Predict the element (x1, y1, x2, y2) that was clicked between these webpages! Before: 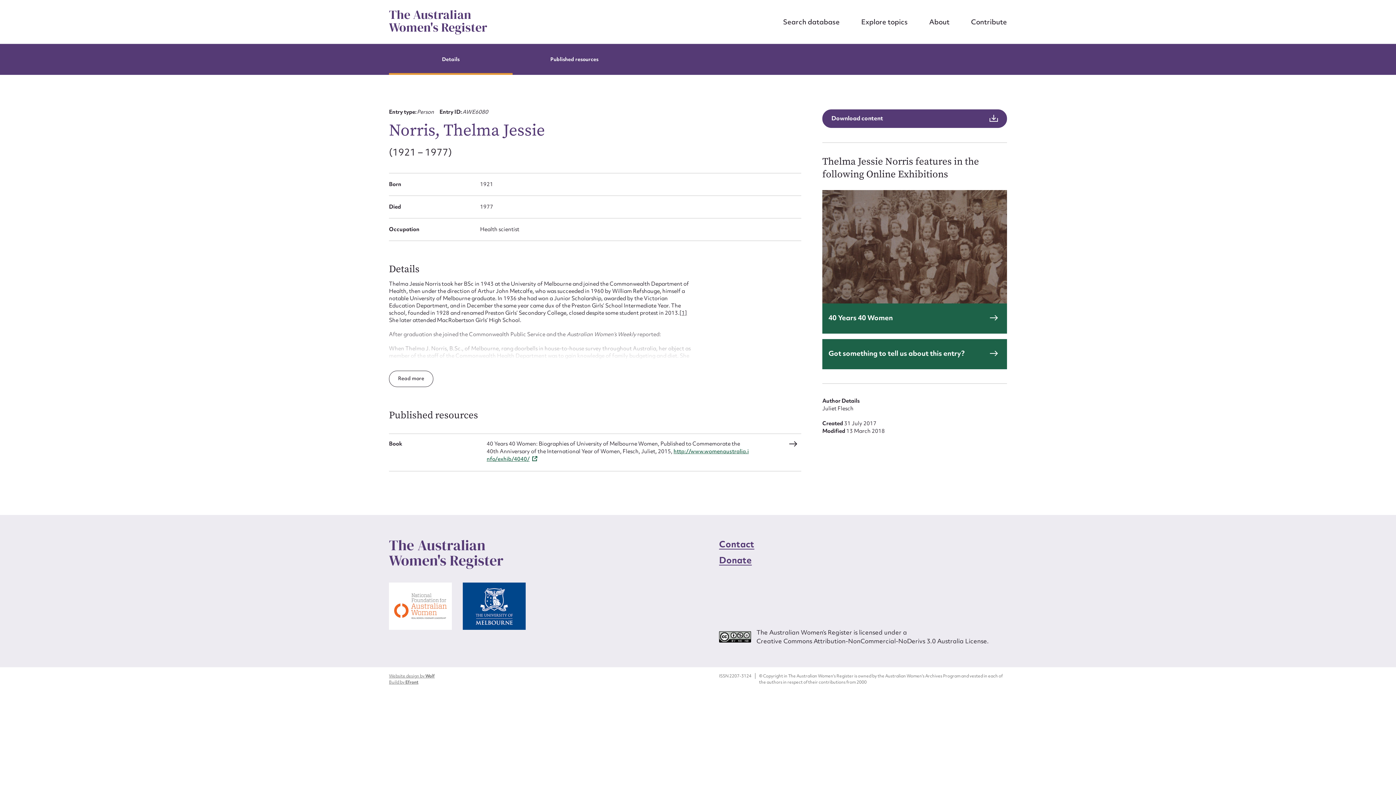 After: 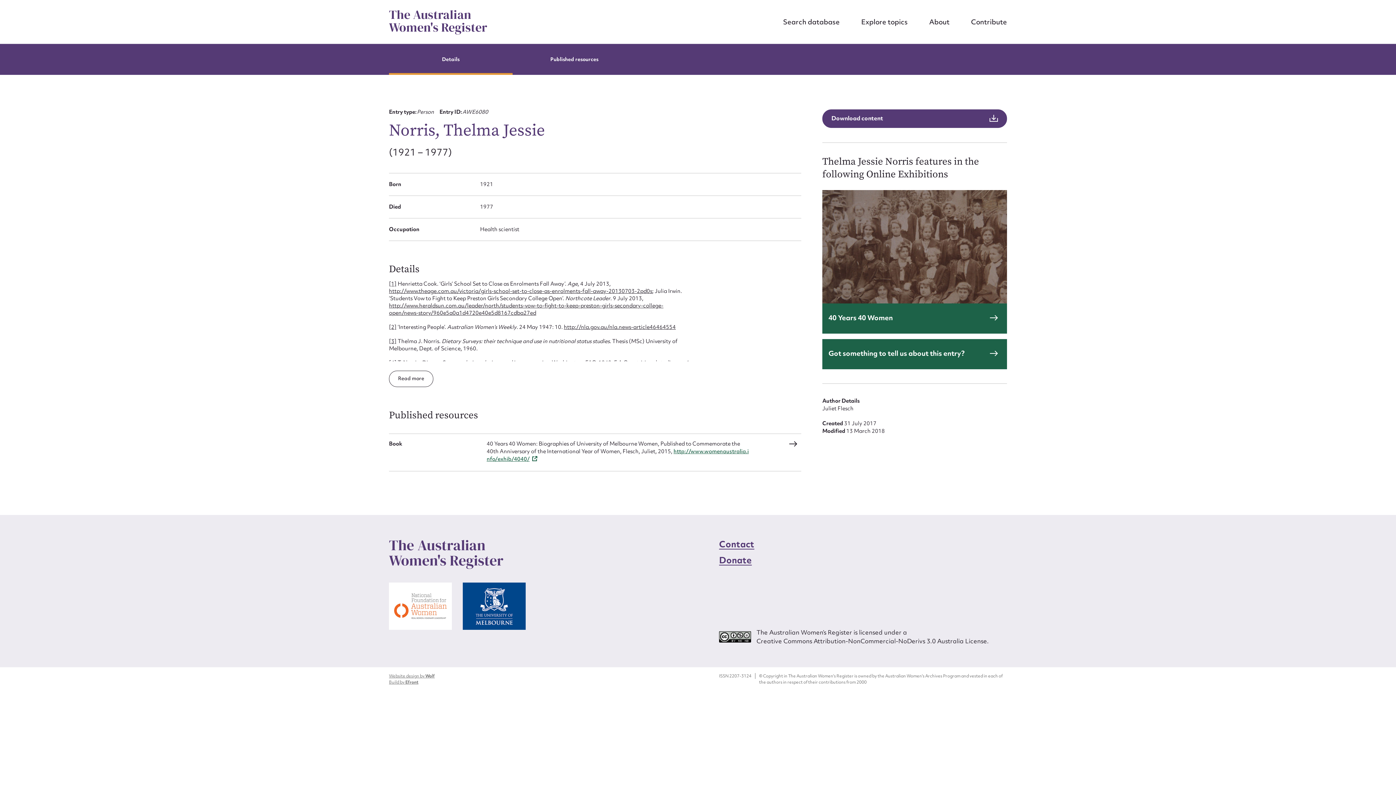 Action: bbox: (679, 309, 687, 316) label: [1]